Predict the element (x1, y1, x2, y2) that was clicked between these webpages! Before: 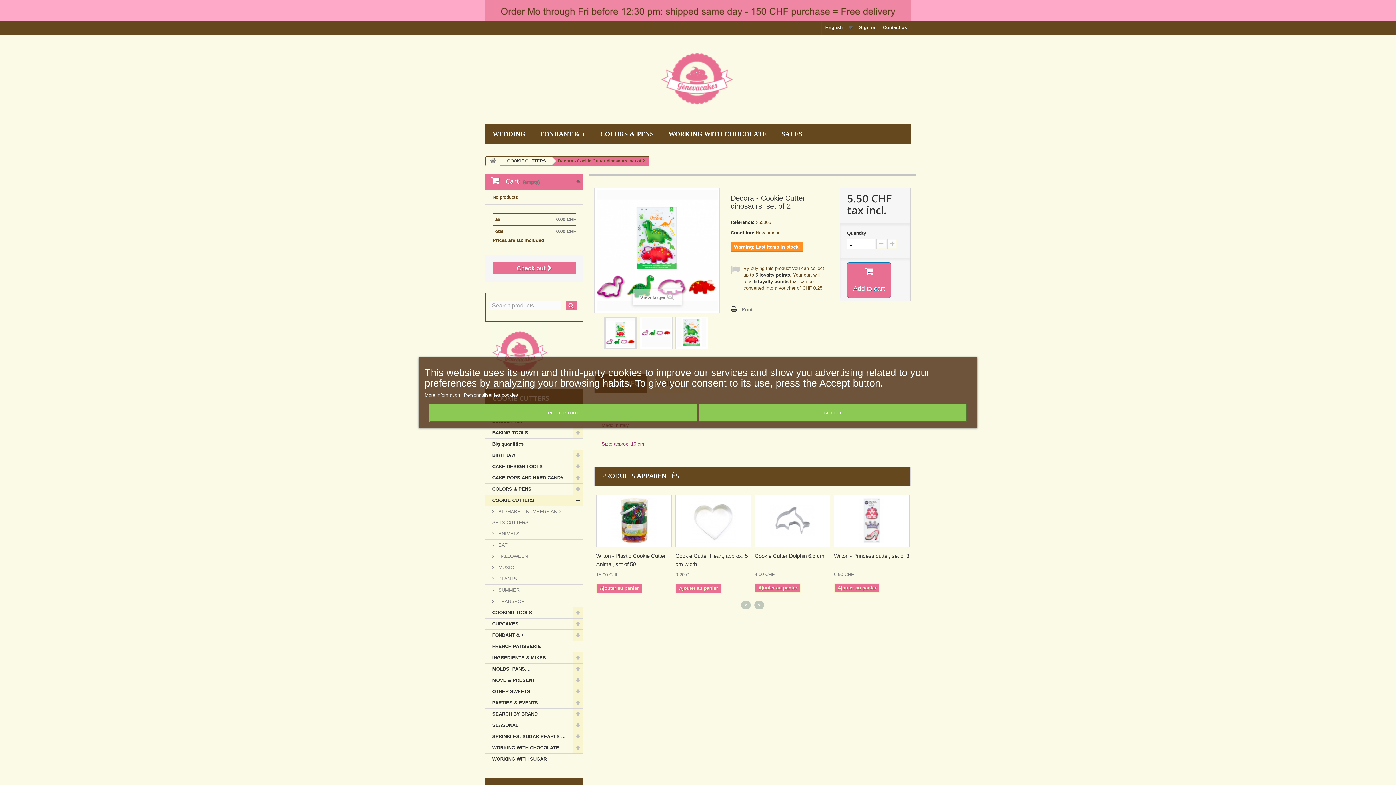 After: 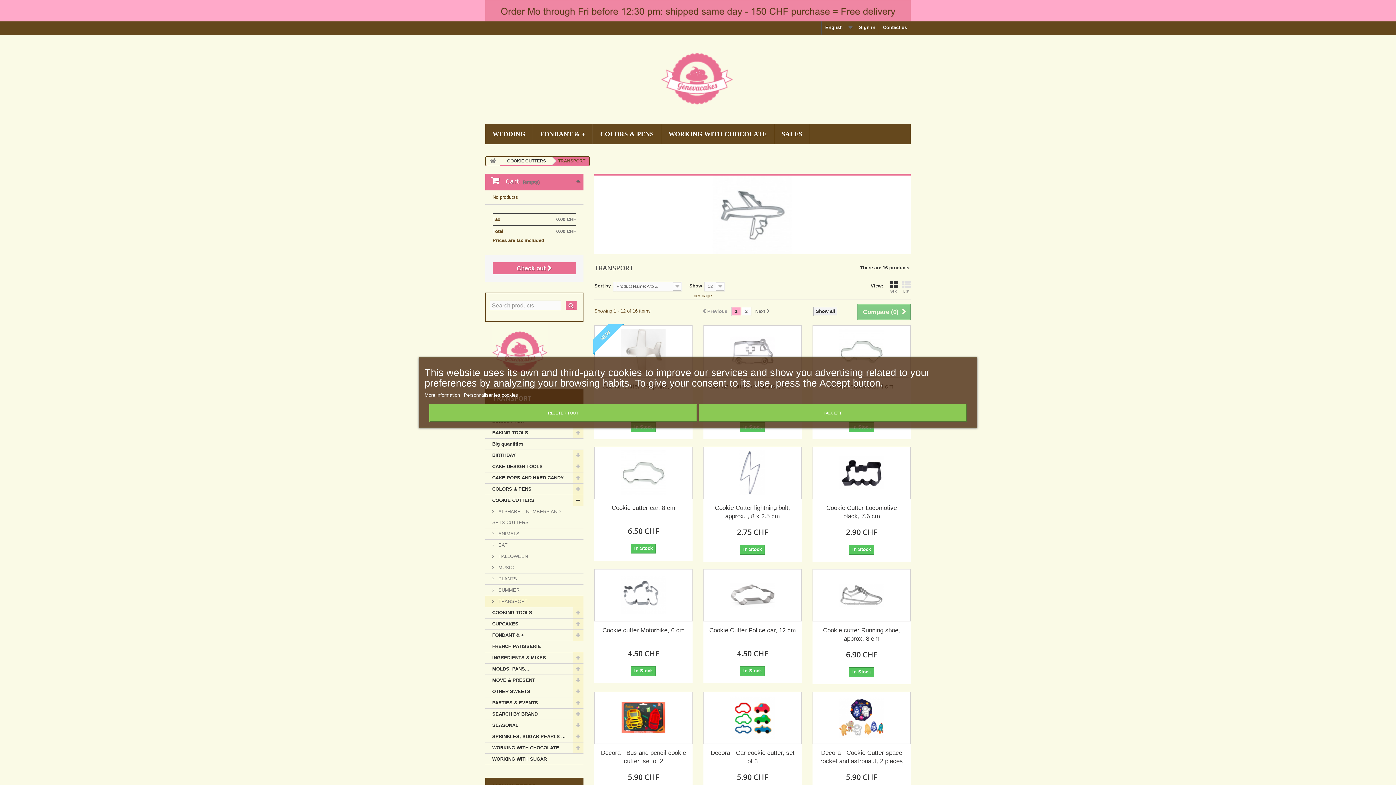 Action: bbox: (485, 596, 583, 607) label:  TRANSPORT